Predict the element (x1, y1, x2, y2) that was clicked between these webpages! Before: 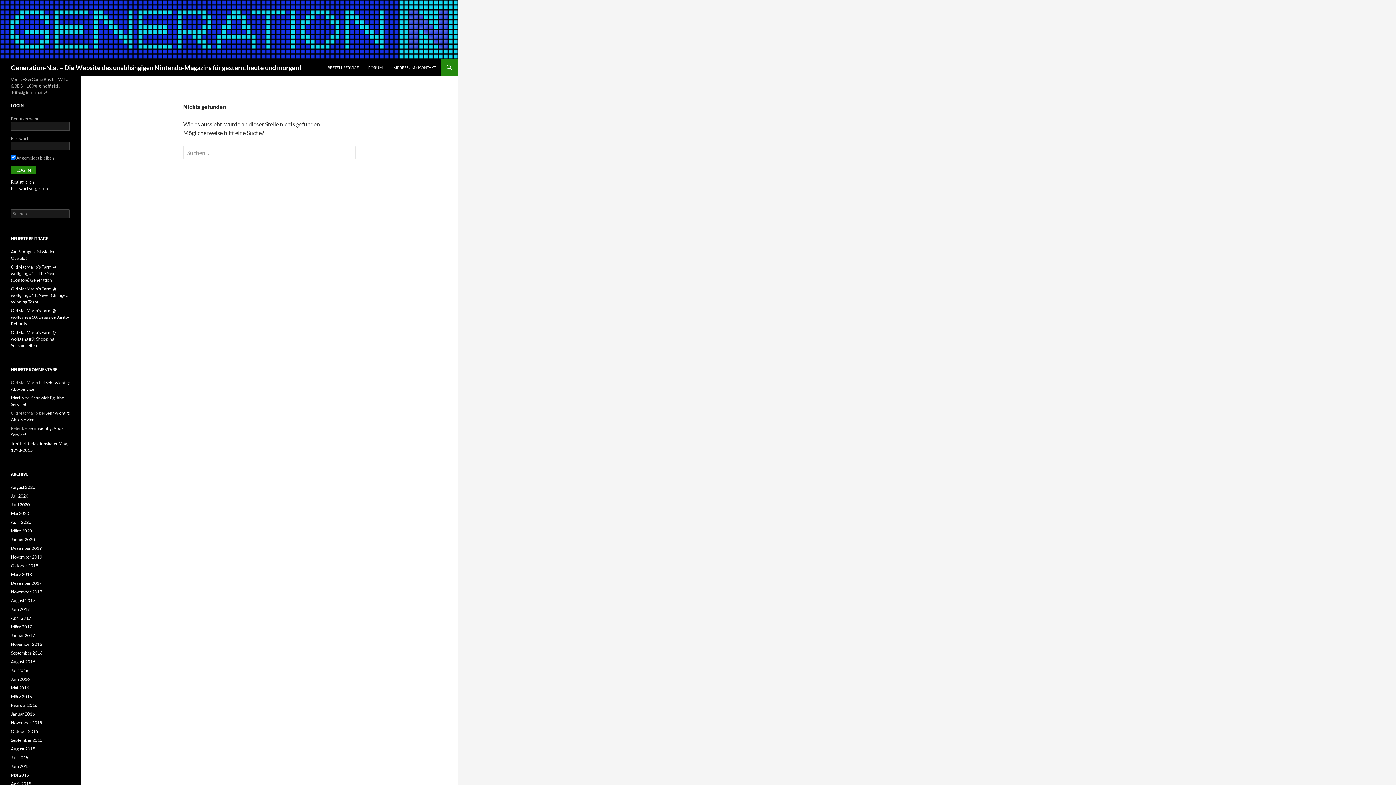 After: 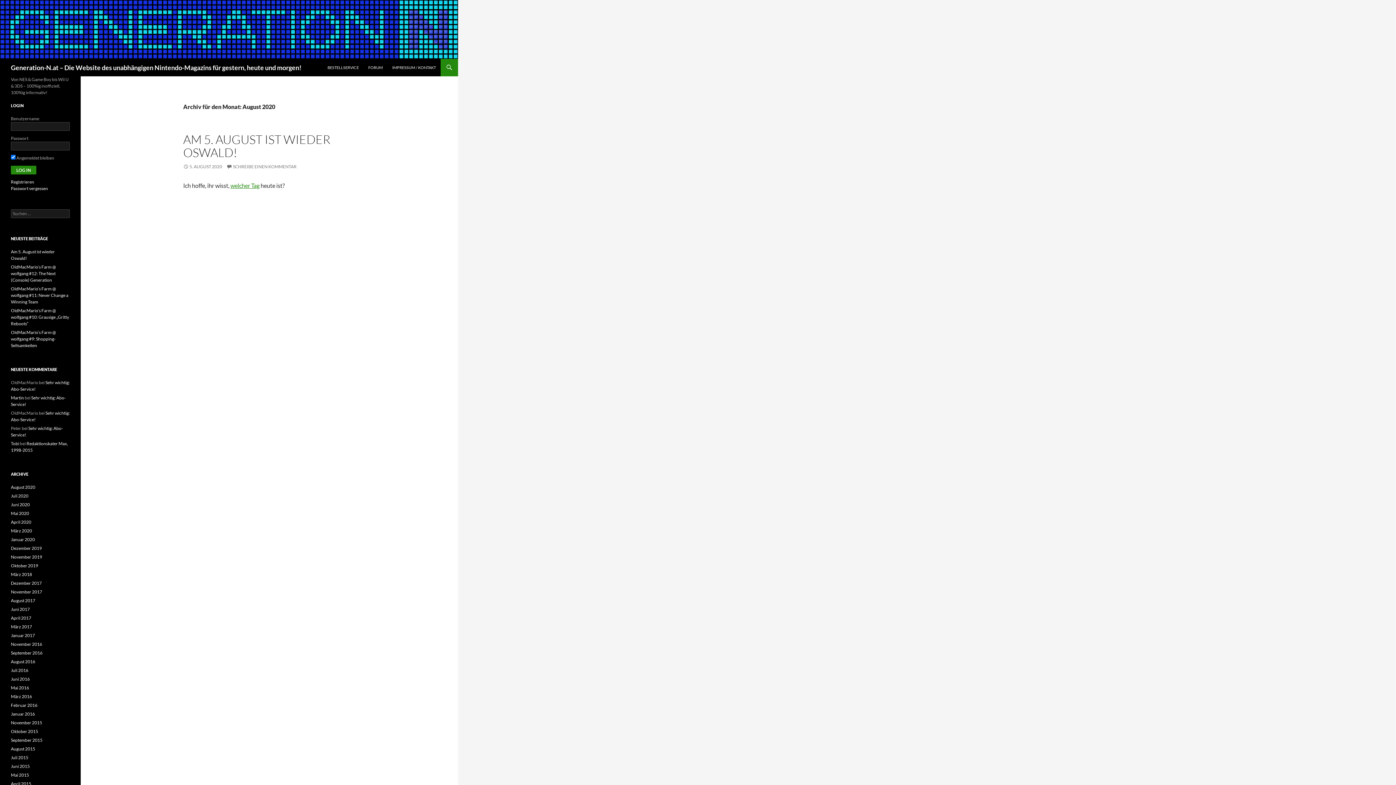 Action: bbox: (10, 484, 35, 490) label: August 2020